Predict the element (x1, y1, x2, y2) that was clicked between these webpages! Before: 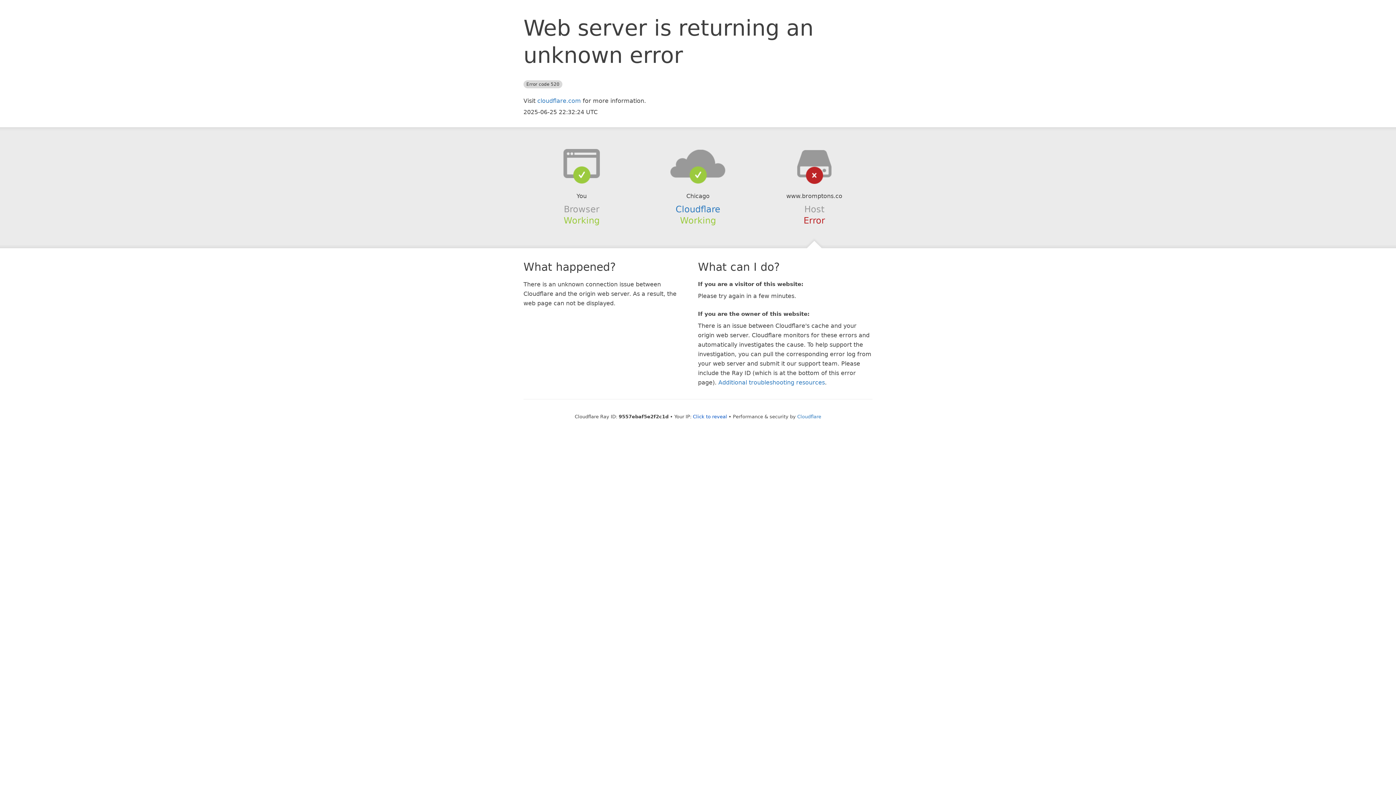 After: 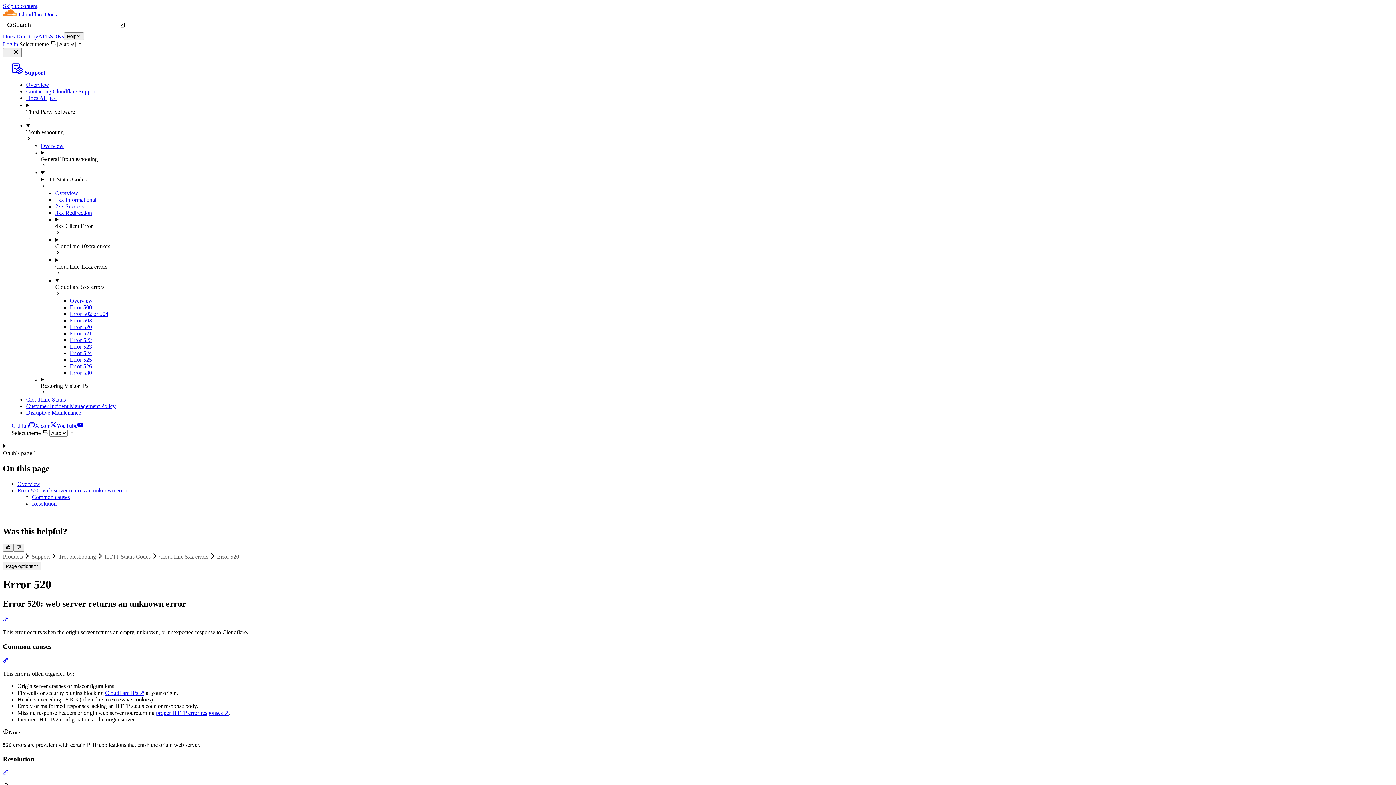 Action: bbox: (718, 379, 825, 386) label: Additional troubleshooting resources